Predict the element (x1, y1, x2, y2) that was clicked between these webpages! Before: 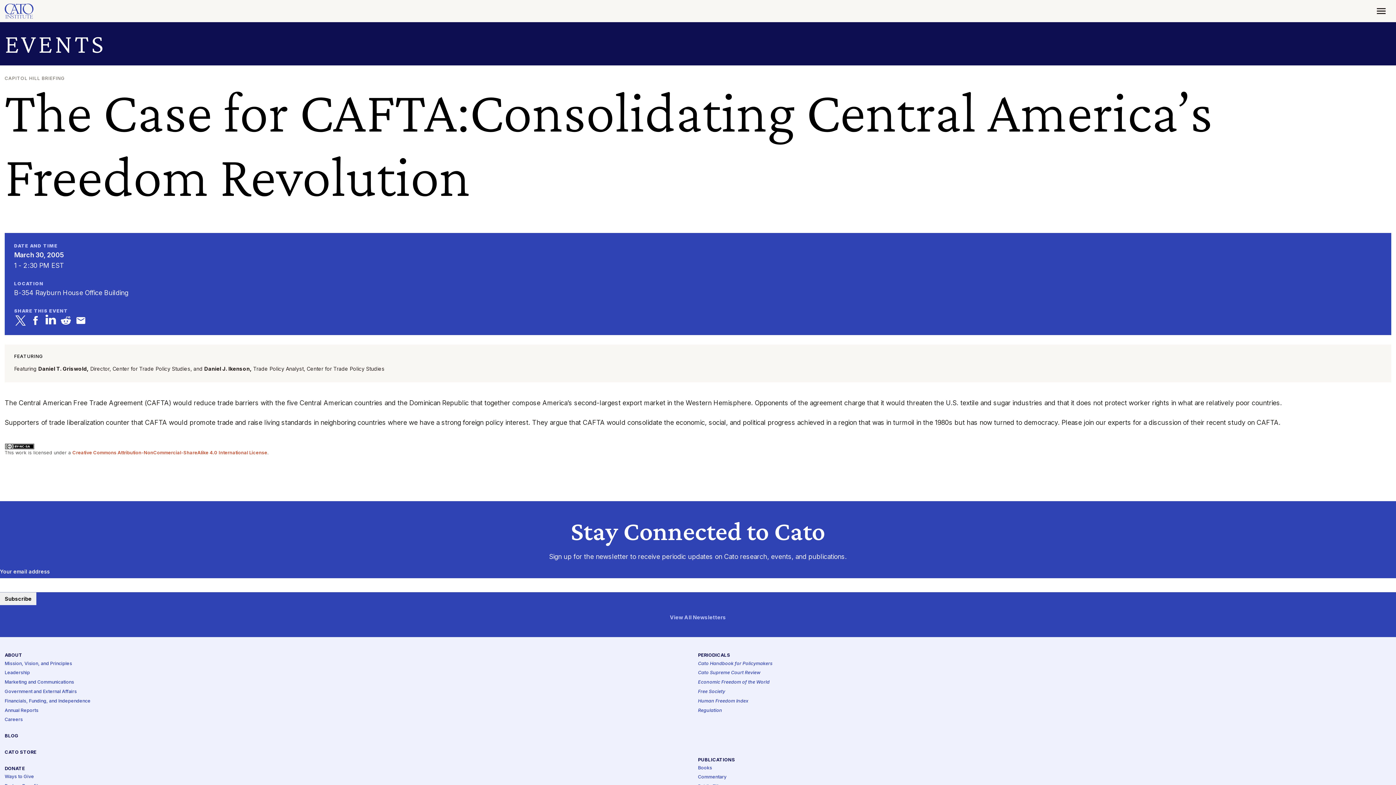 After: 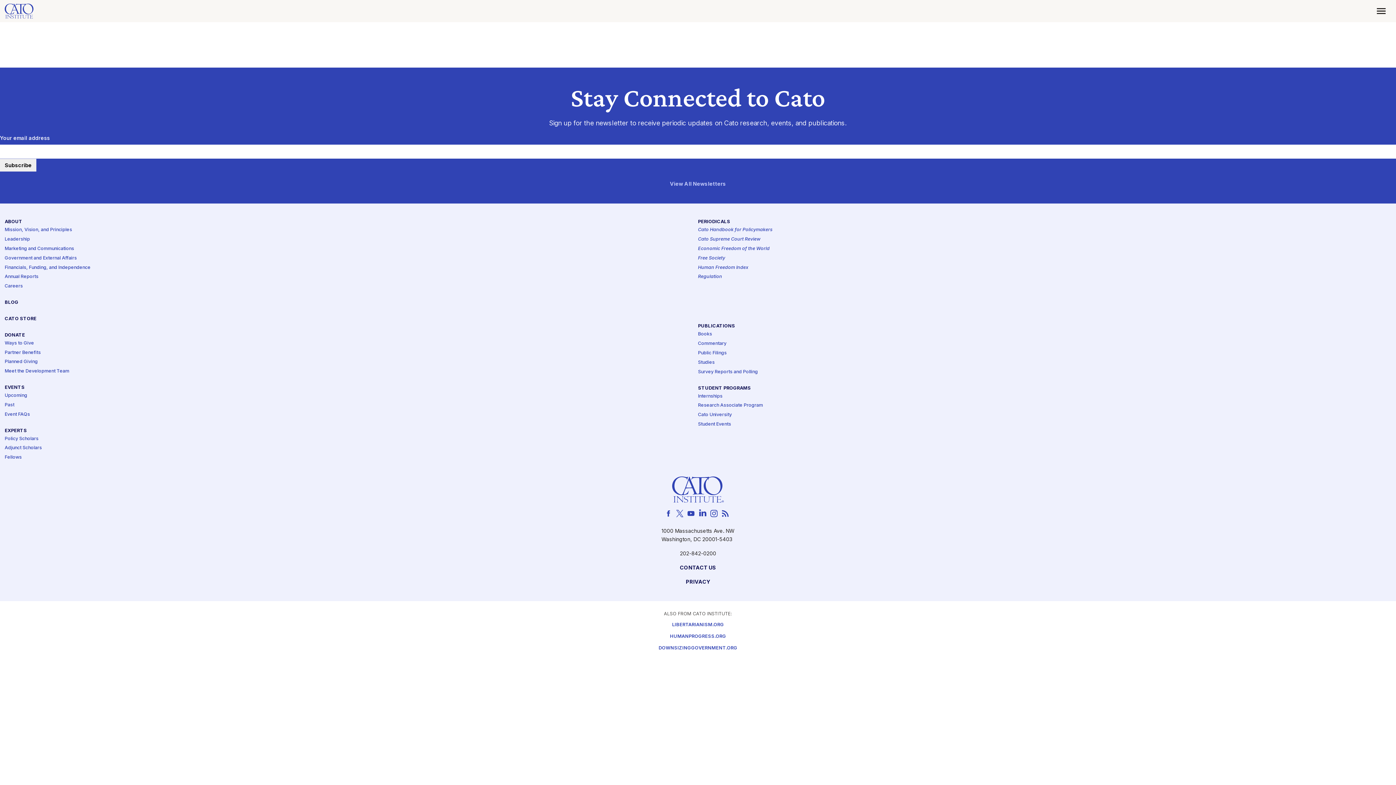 Action: bbox: (698, 671, 760, 676) label: Cato Supreme Court Review